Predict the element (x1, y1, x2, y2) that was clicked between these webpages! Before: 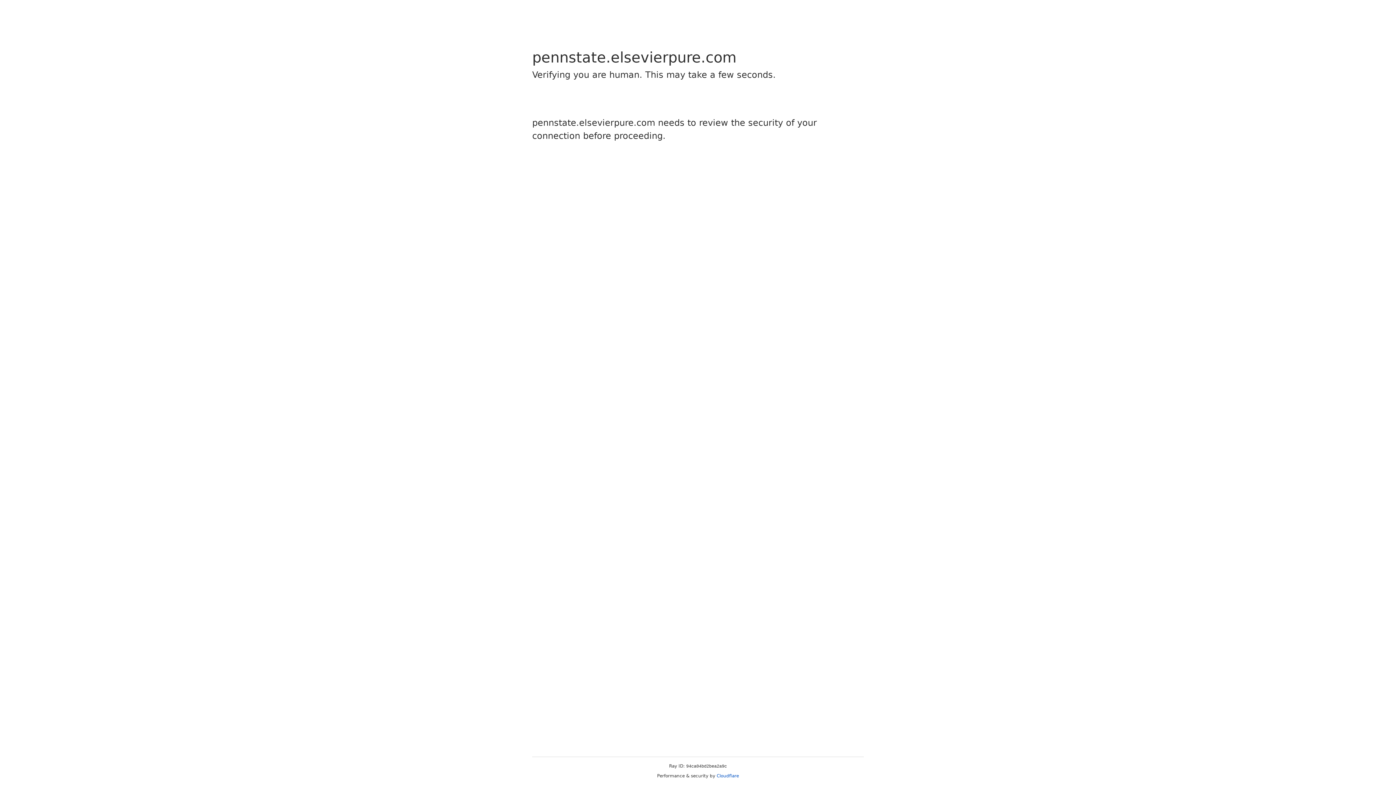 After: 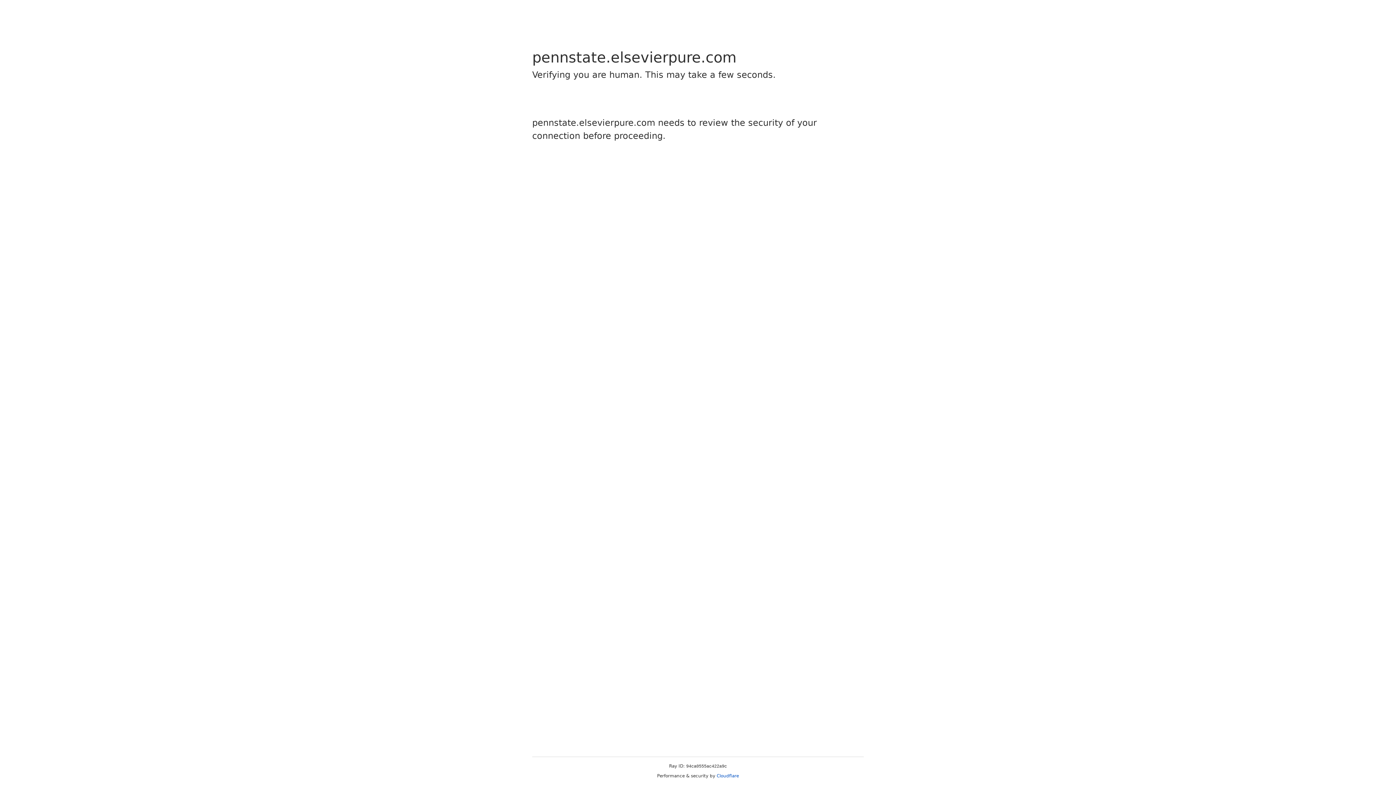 Action: bbox: (716, 773, 739, 778) label: Cloudflare